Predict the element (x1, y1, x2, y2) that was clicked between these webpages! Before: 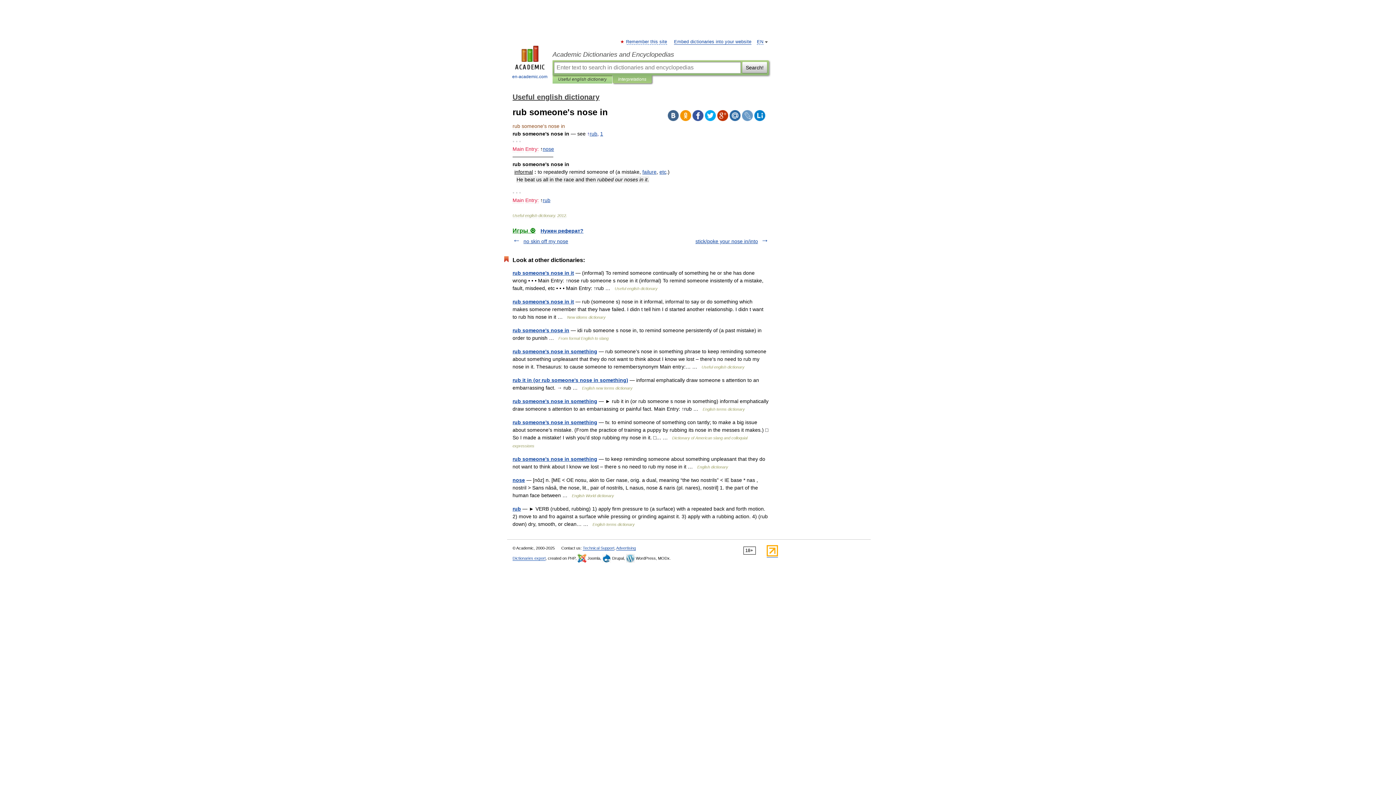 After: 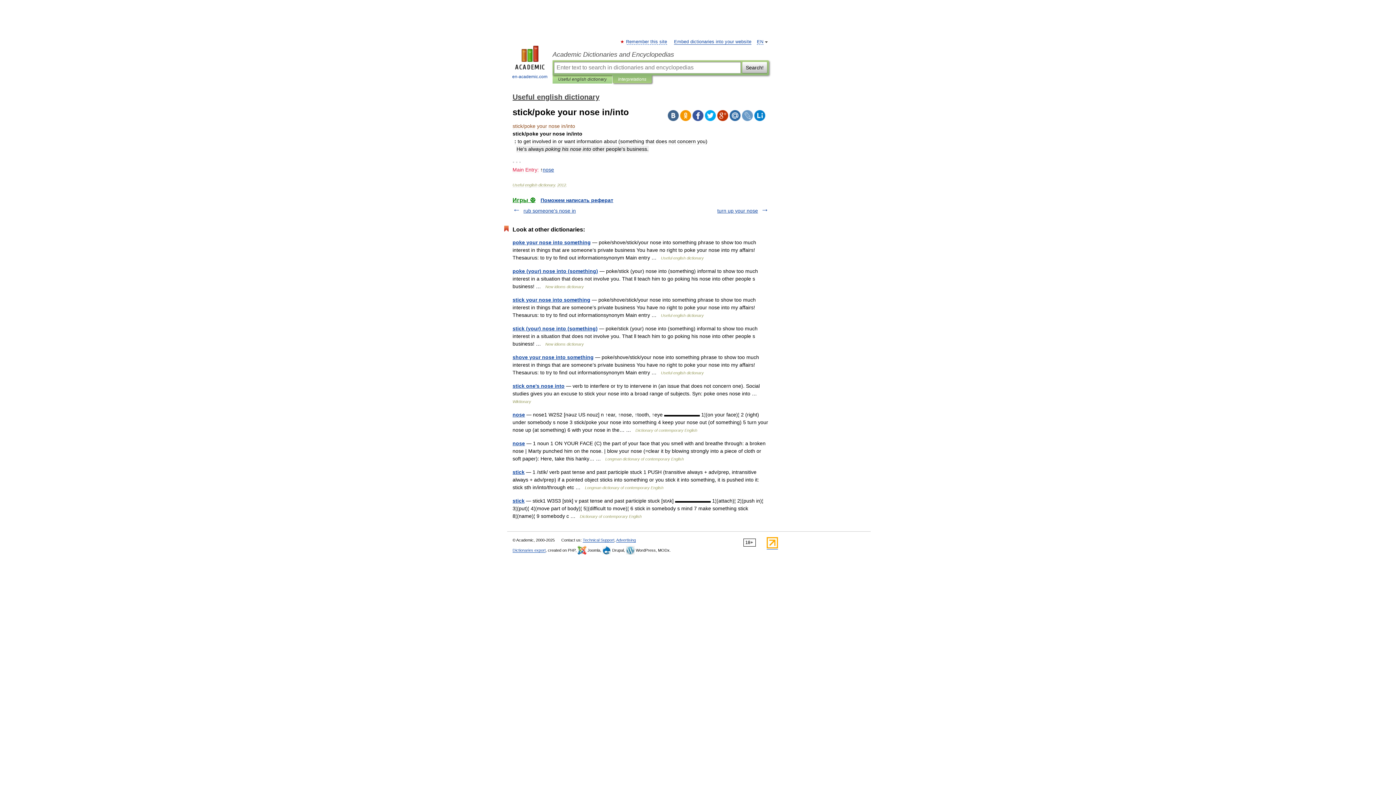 Action: bbox: (695, 238, 758, 244) label: stick/poke your nose in/into